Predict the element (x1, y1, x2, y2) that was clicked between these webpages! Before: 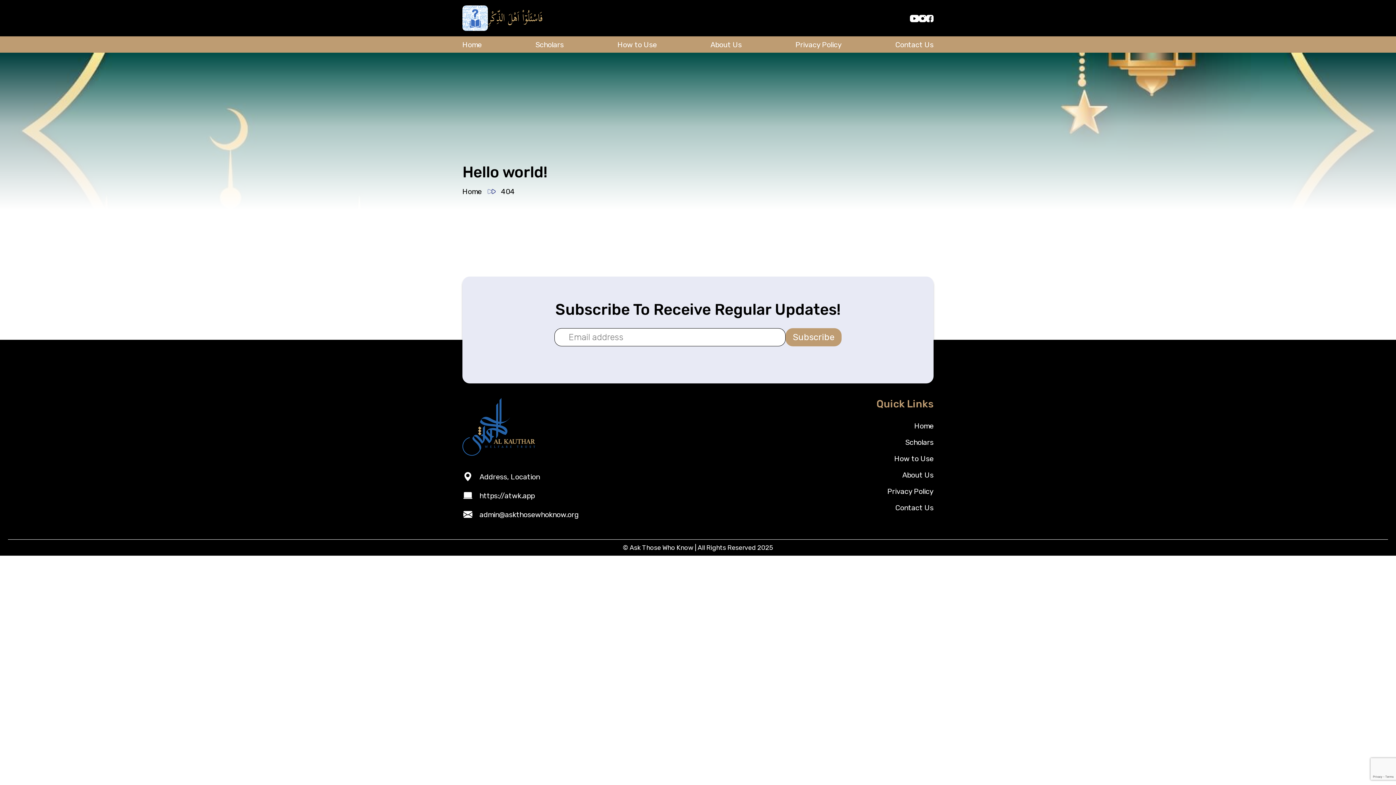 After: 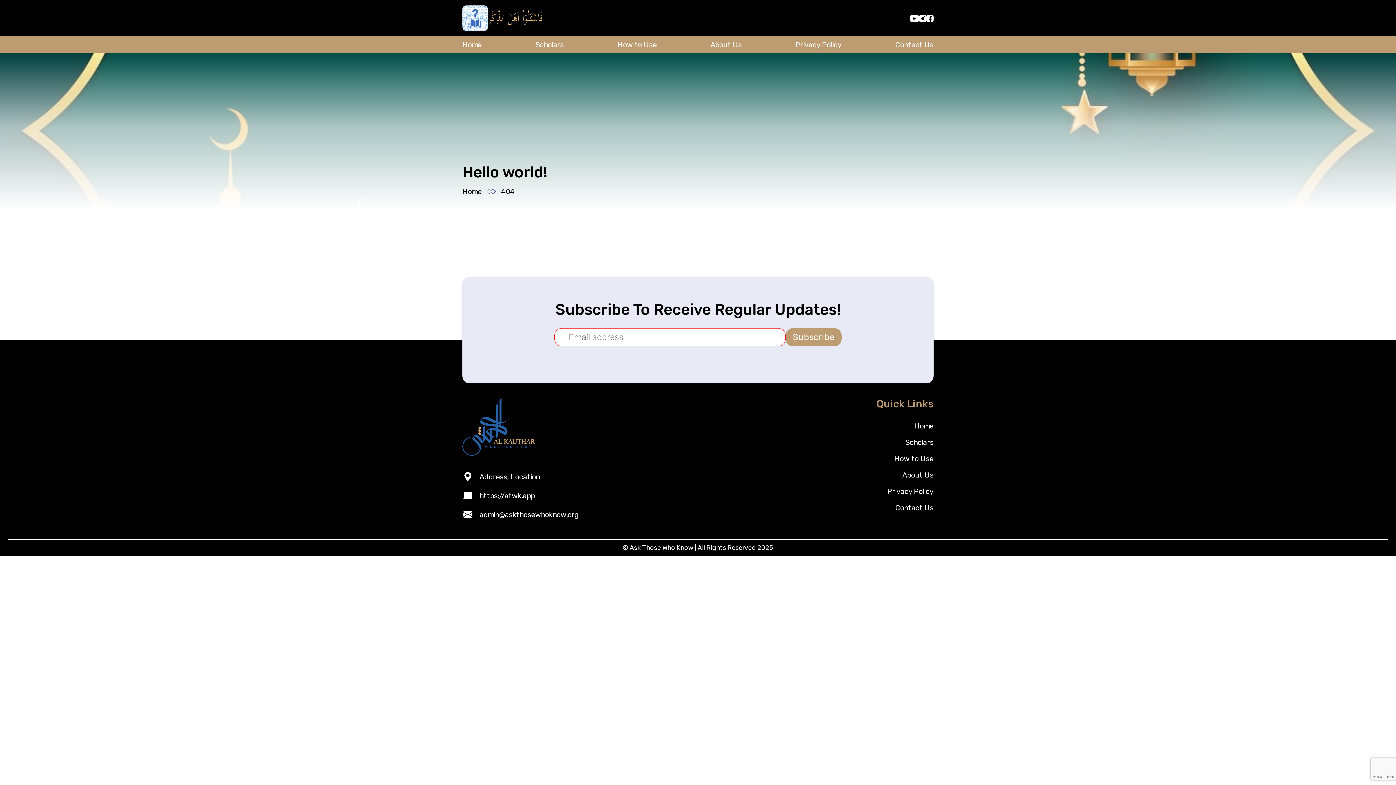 Action: label: Subscribe bbox: (785, 328, 841, 346)